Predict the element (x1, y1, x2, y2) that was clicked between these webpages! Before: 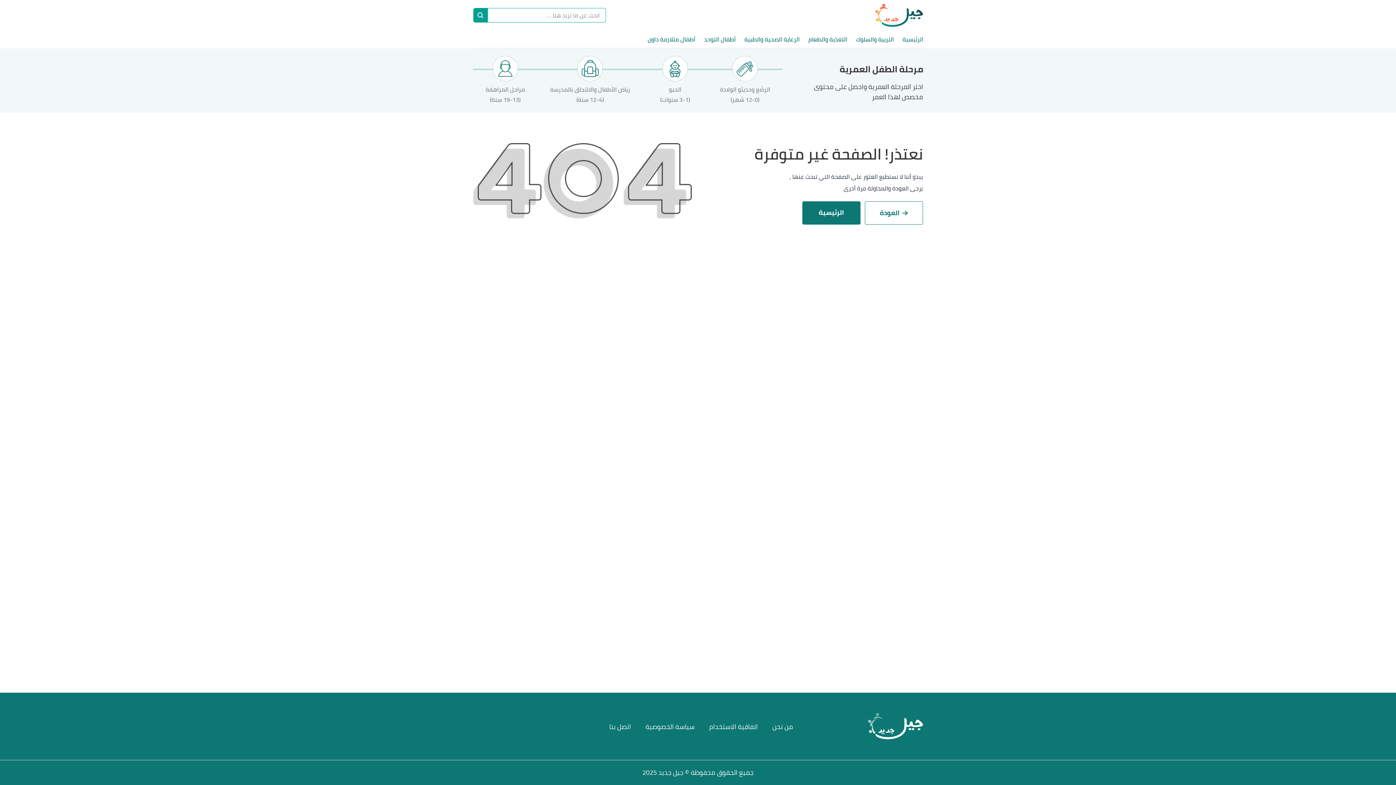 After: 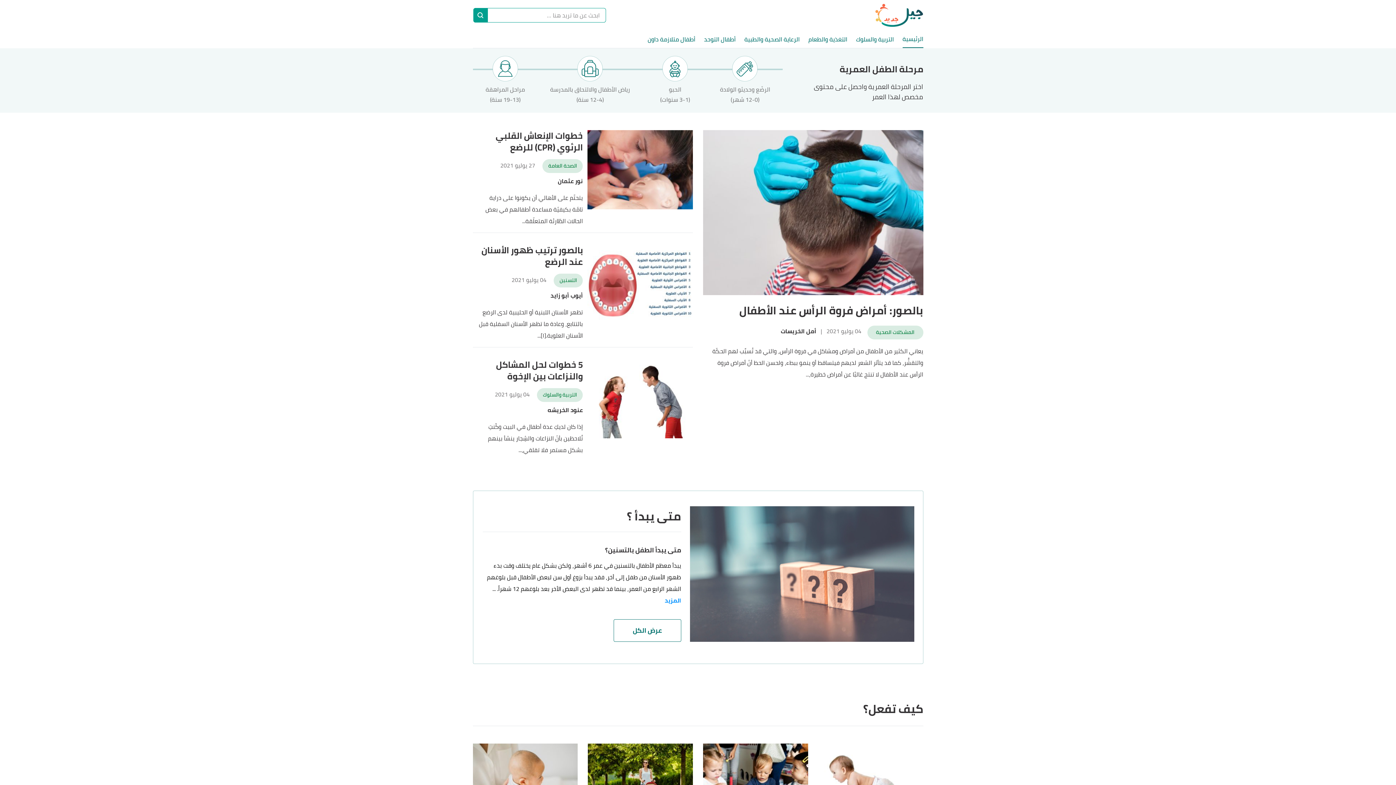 Action: label: الرئيسية bbox: (802, 201, 860, 224)